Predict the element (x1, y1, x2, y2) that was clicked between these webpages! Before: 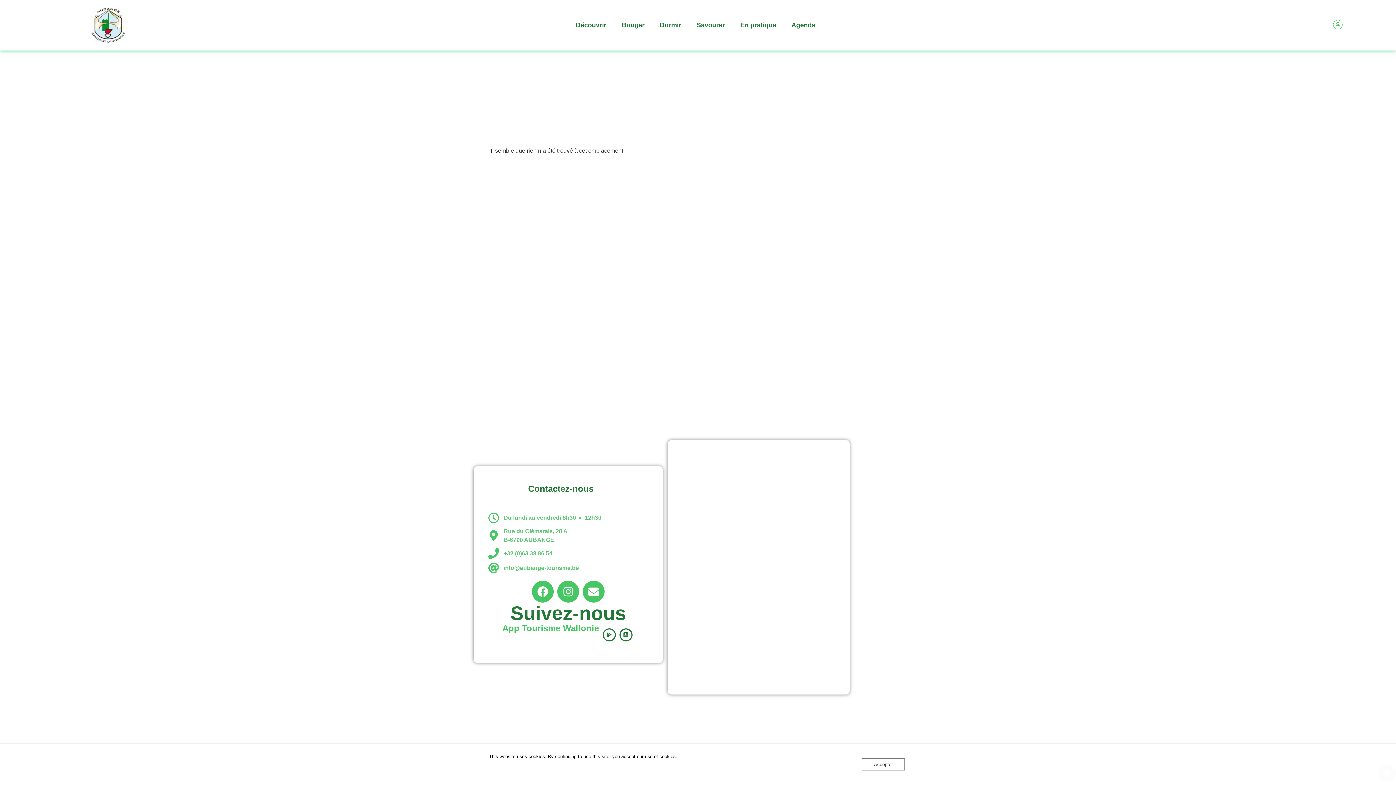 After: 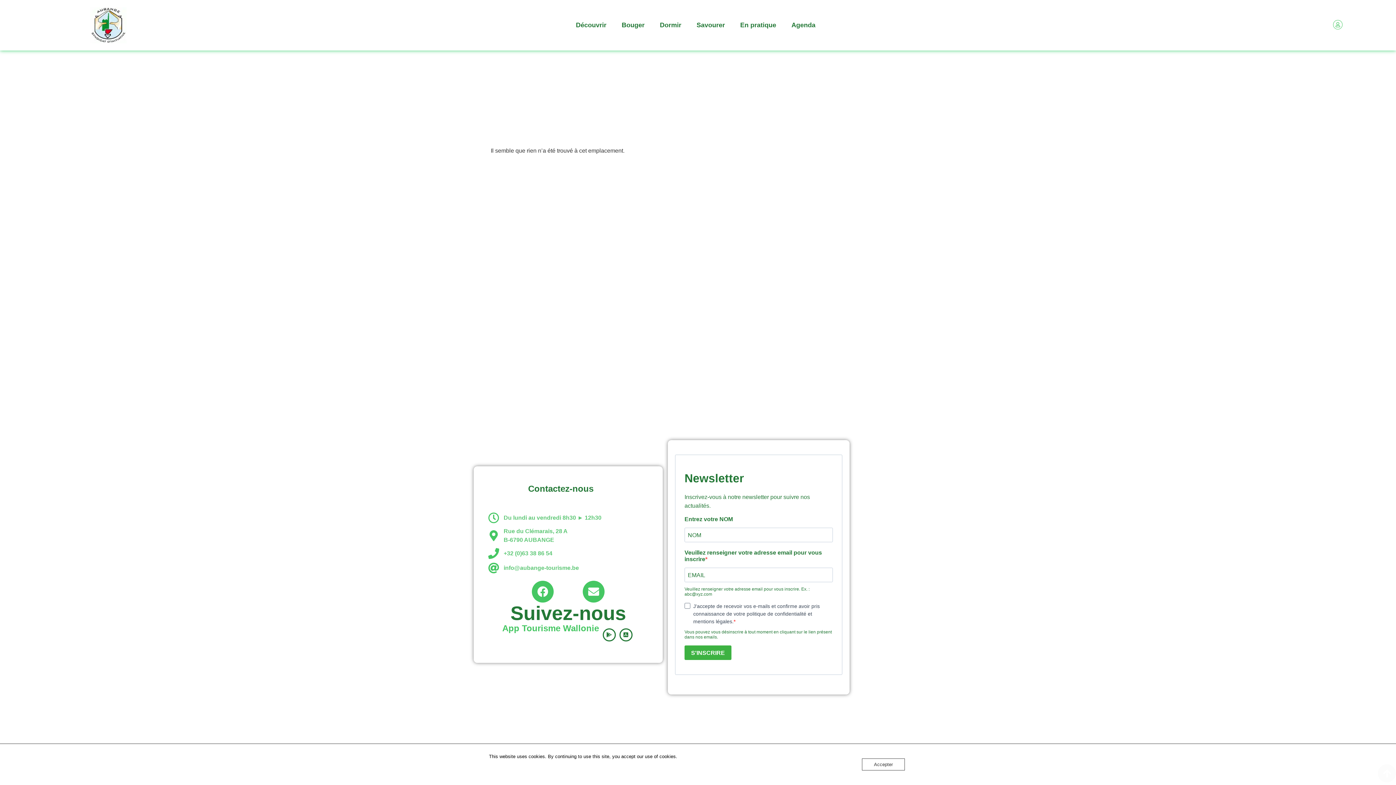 Action: label: Instagram bbox: (557, 580, 579, 602)